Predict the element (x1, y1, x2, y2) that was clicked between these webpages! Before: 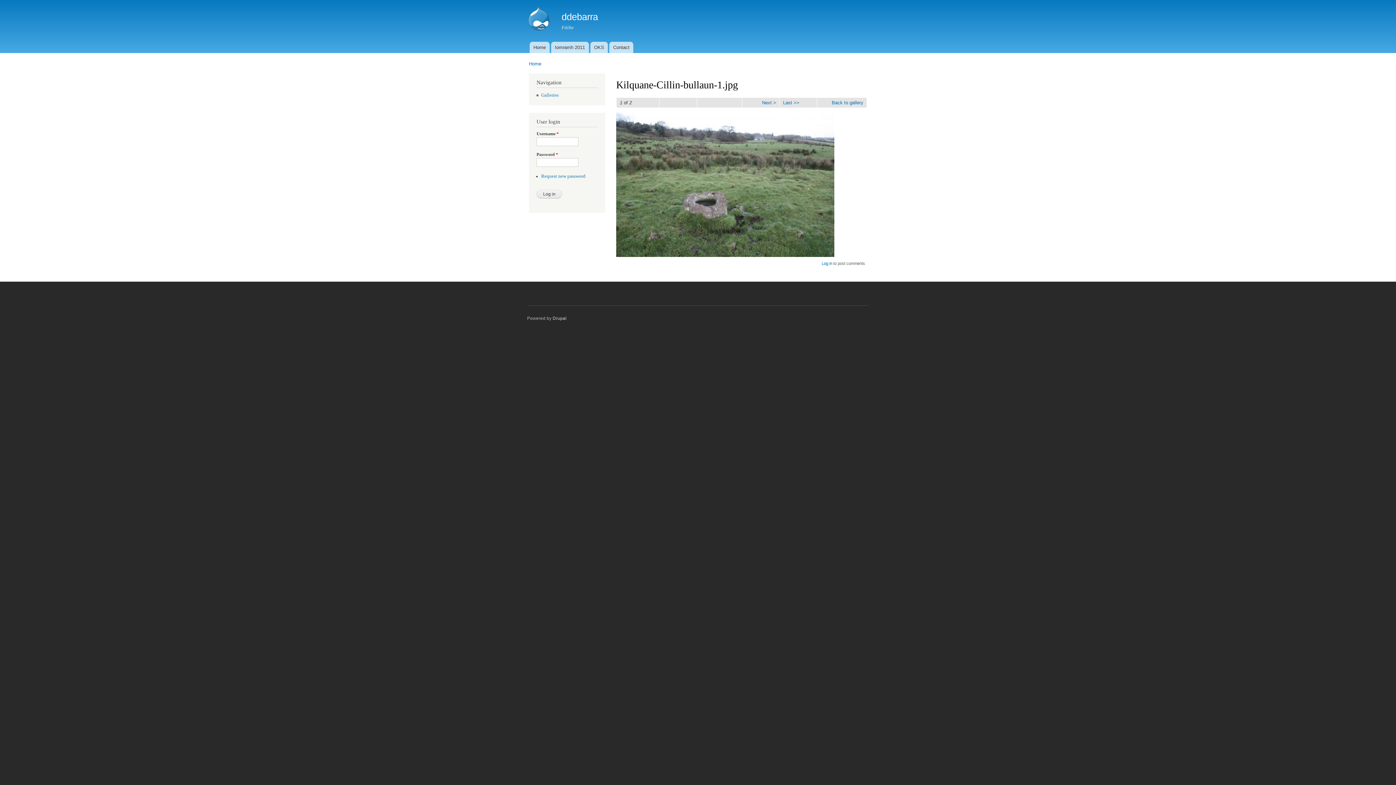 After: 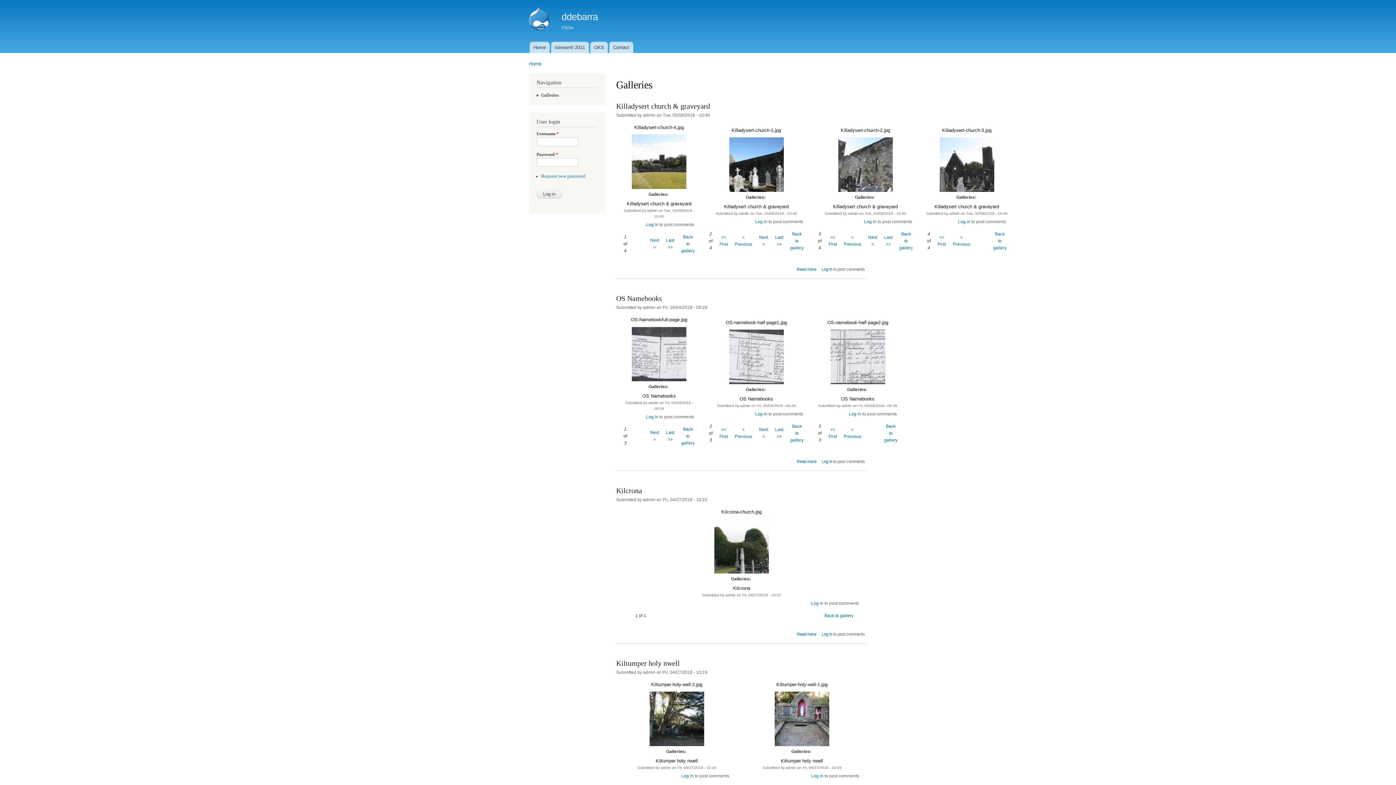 Action: label: Galleries bbox: (541, 92, 558, 97)